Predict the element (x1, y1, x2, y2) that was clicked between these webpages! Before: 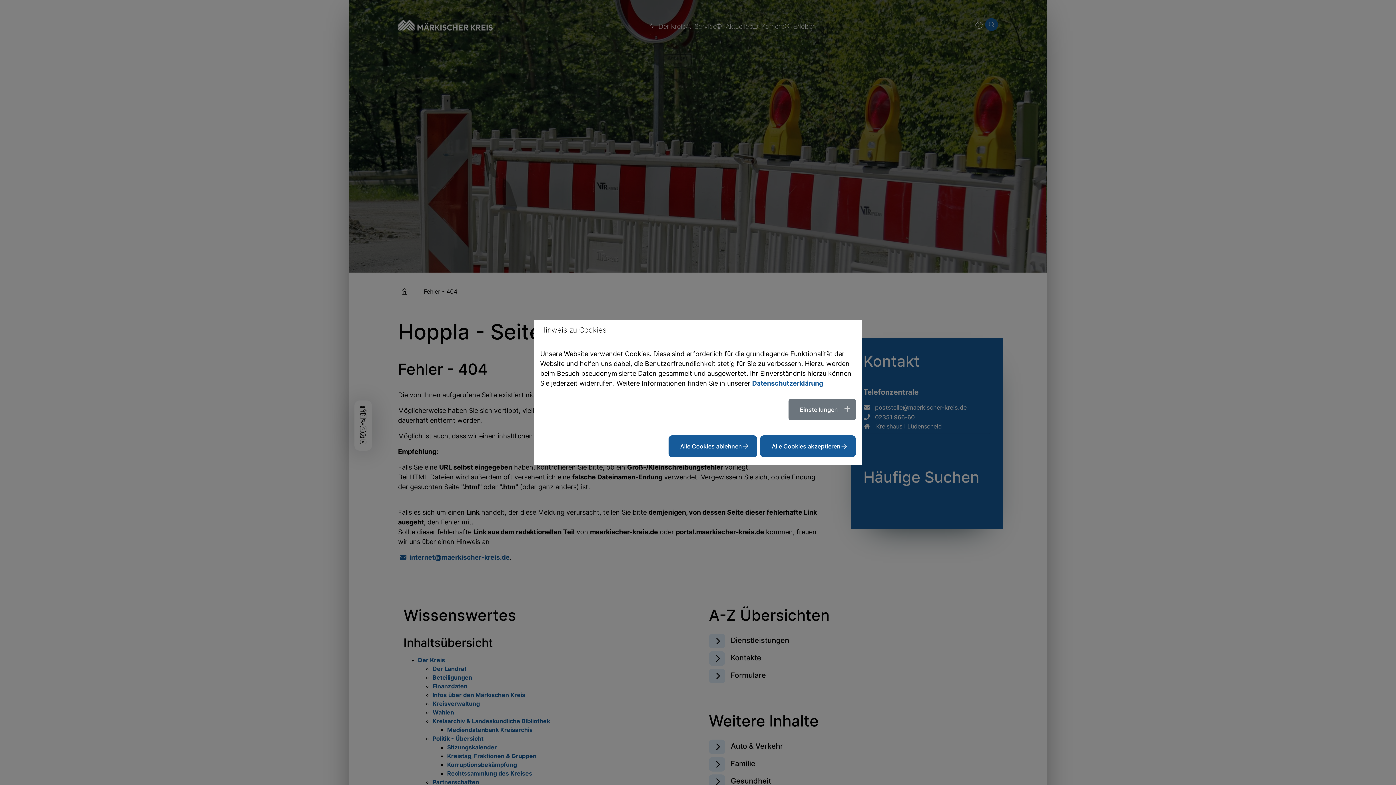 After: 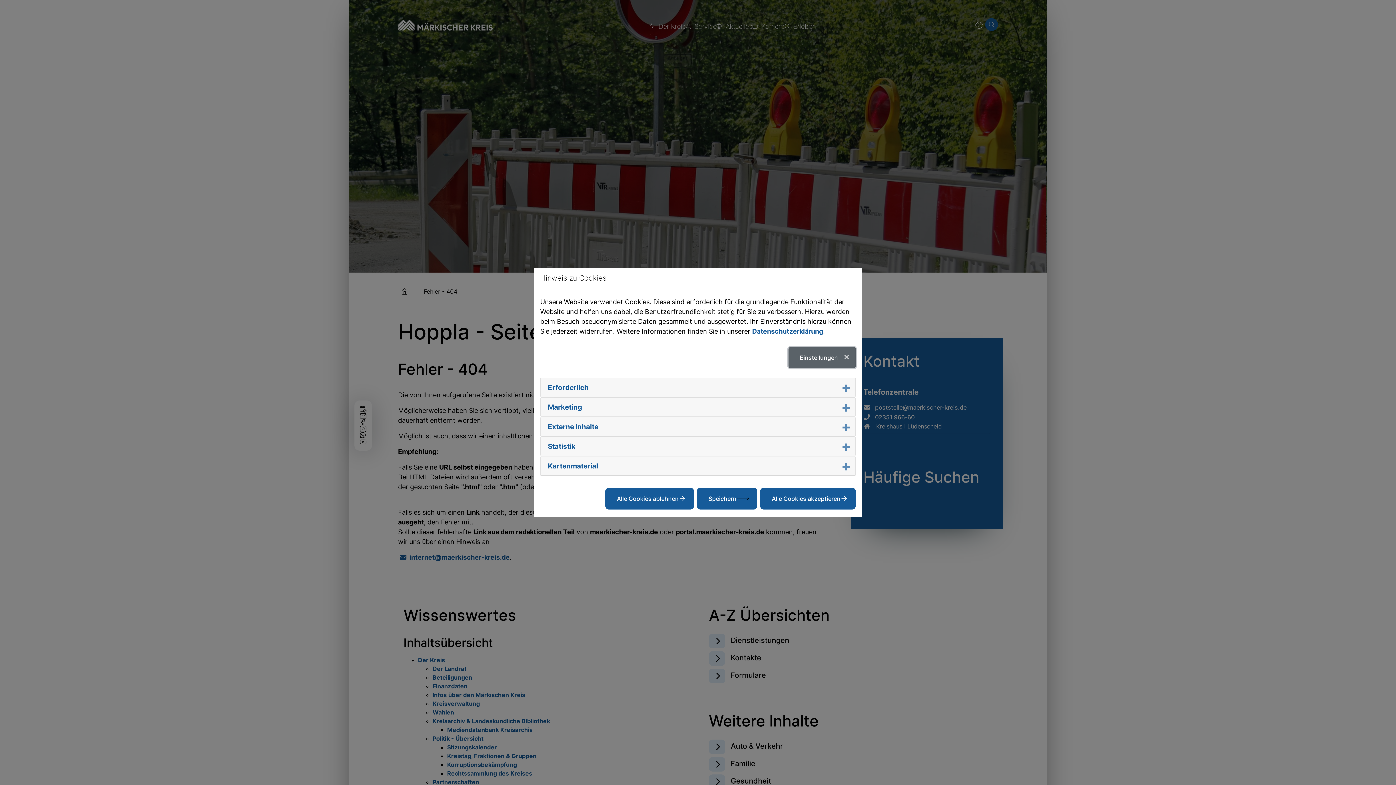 Action: bbox: (788, 399, 856, 420) label: Einstellungen